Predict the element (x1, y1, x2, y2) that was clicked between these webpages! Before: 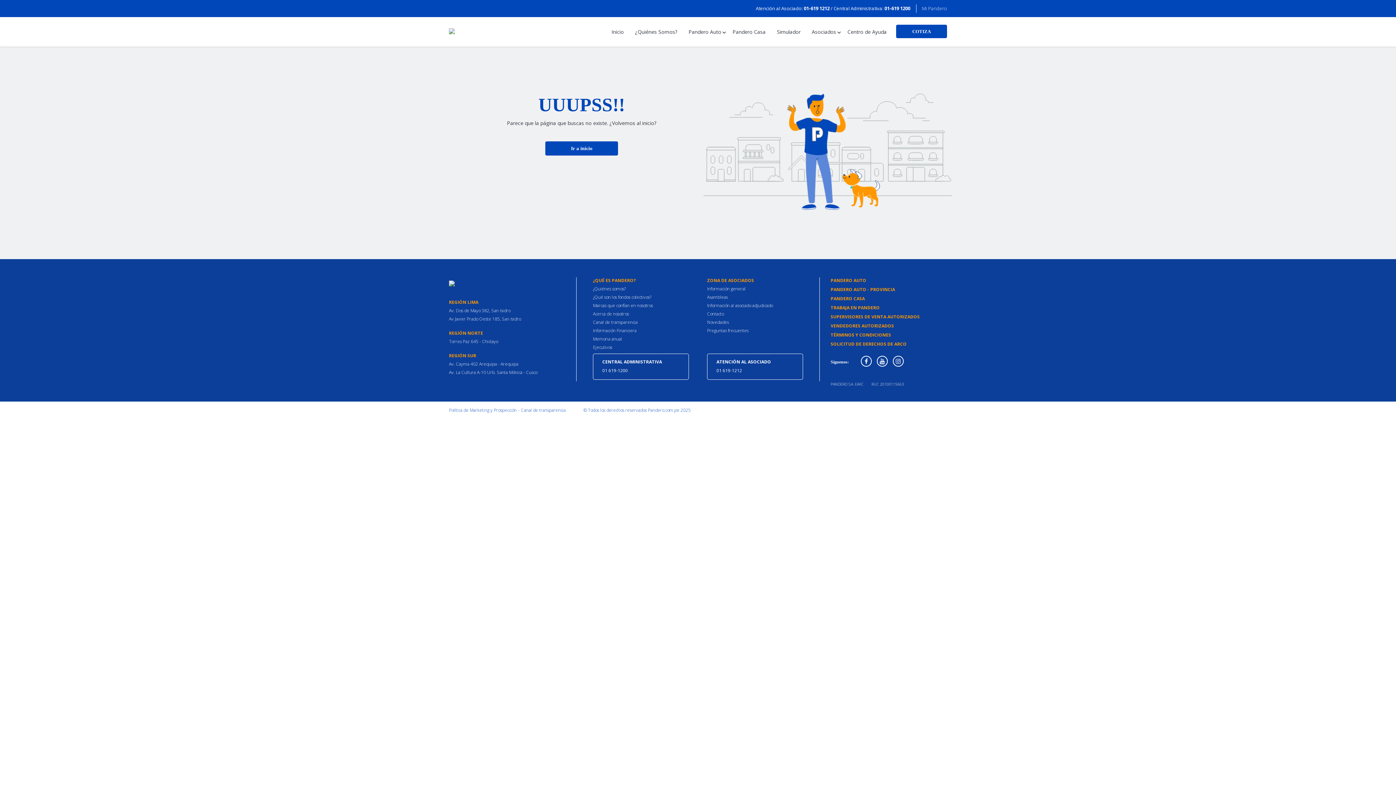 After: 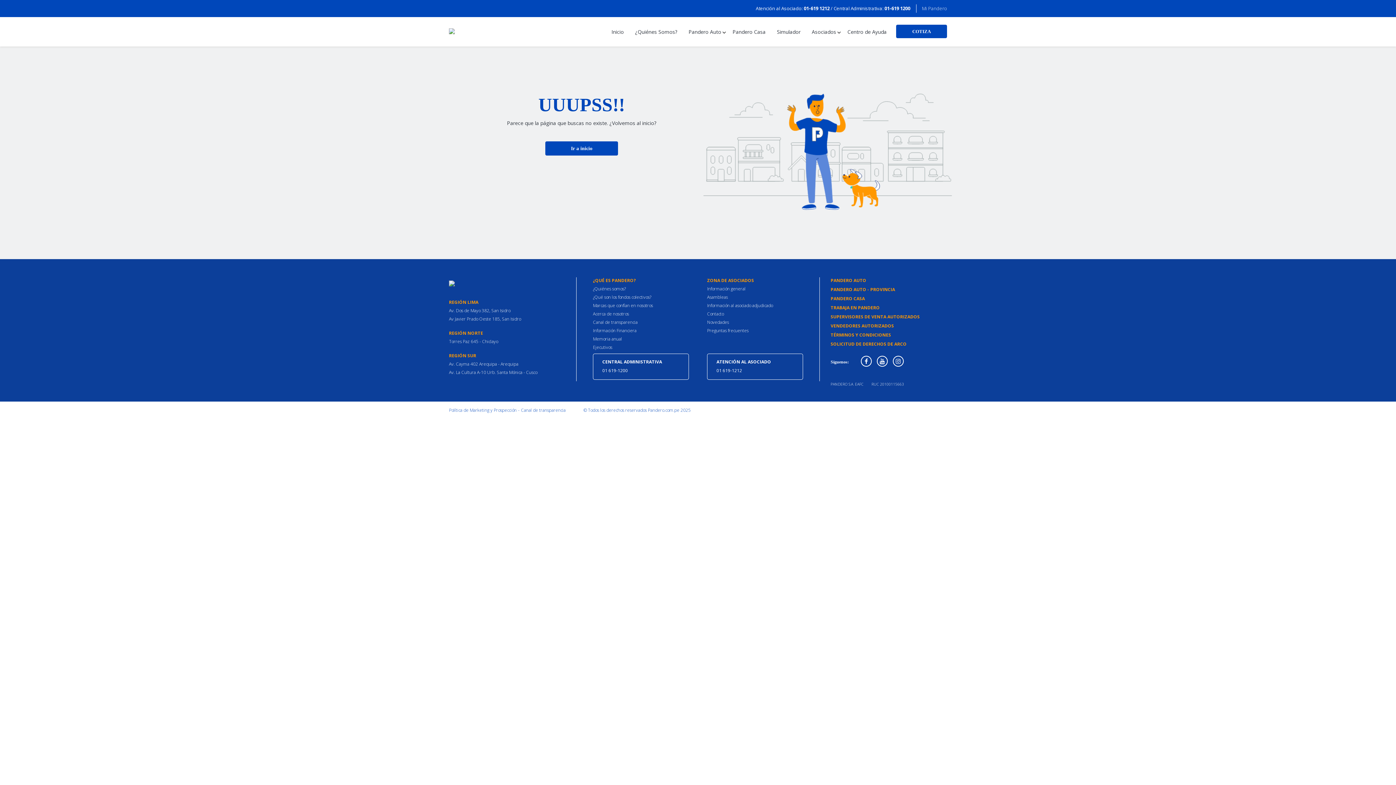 Action: label: Mi Pandero bbox: (922, 5, 947, 11)